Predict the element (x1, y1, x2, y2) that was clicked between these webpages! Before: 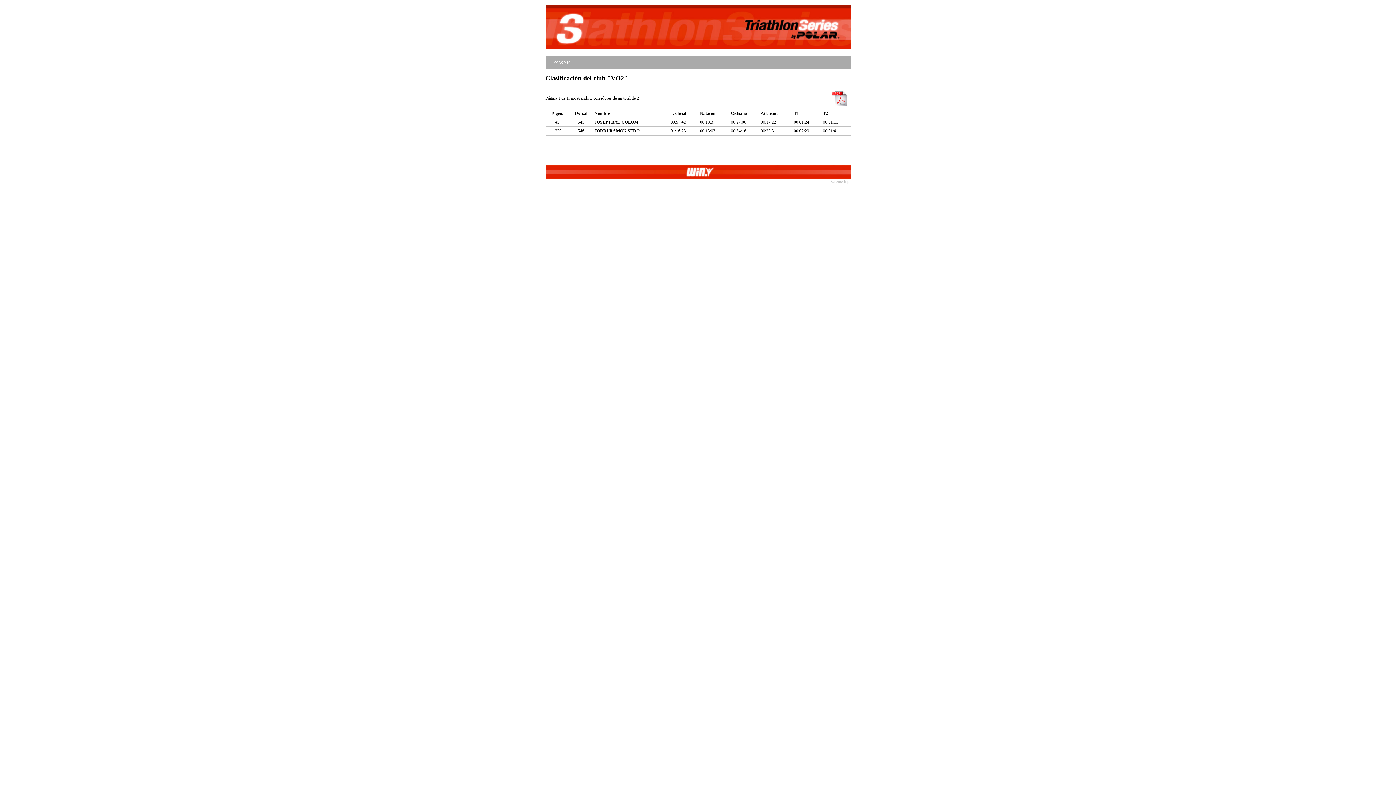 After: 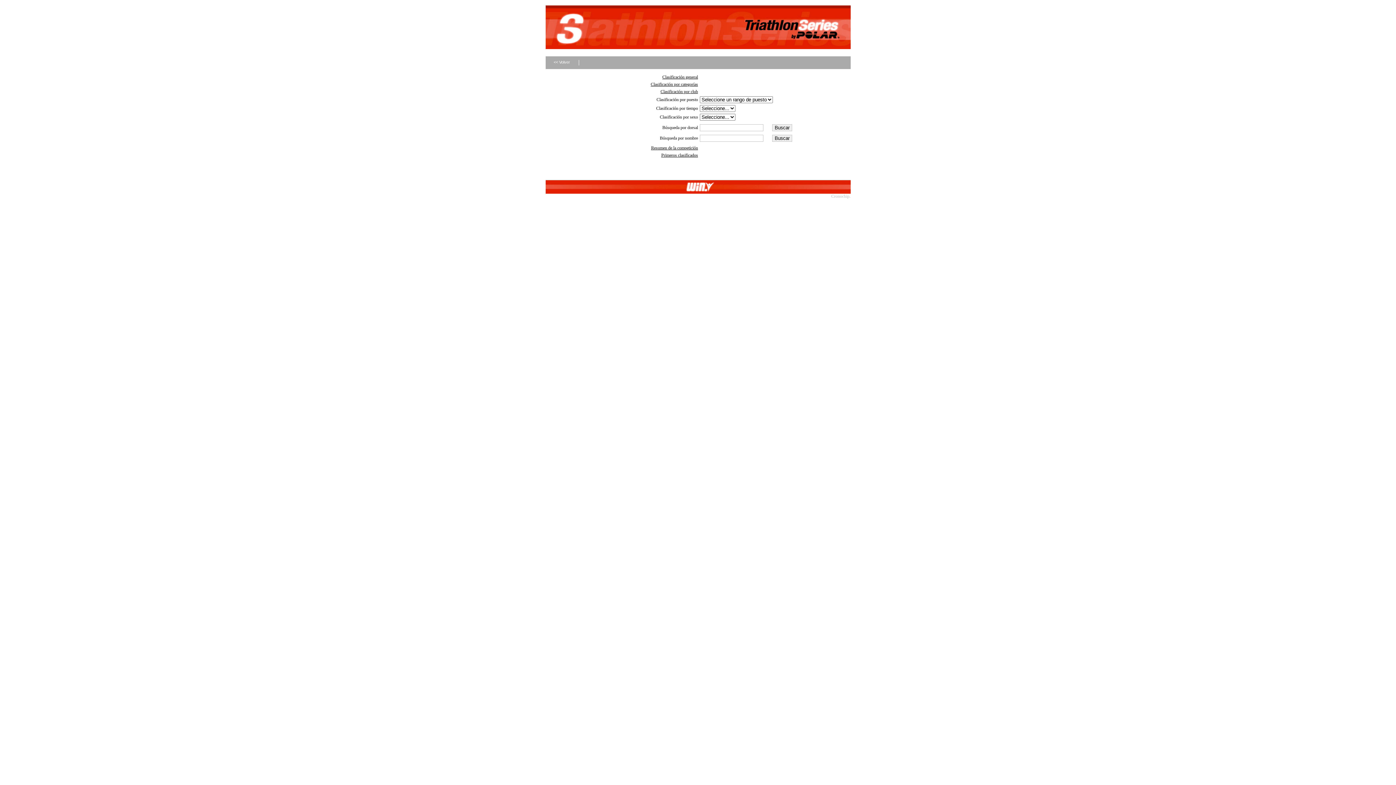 Action: bbox: (545, 56, 578, 69) label: << Volver